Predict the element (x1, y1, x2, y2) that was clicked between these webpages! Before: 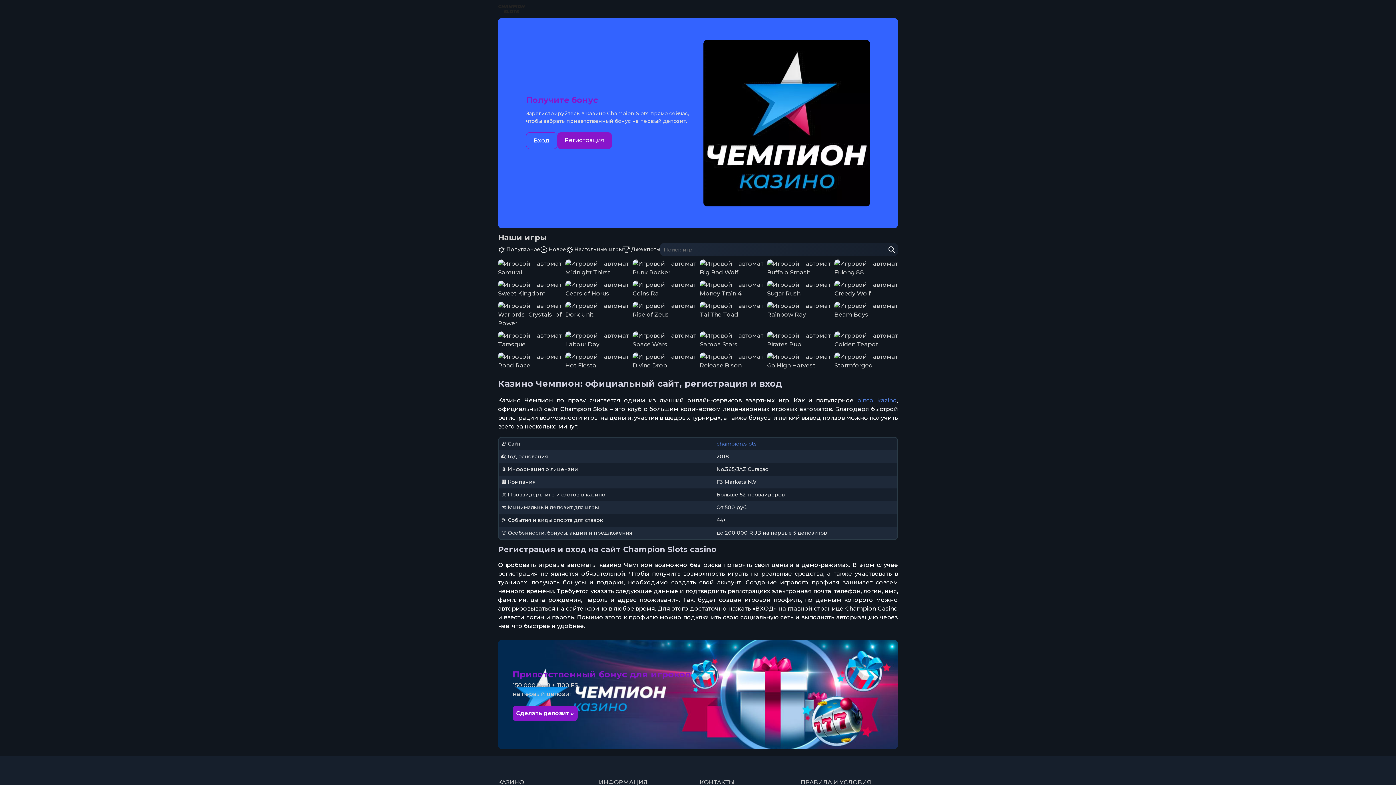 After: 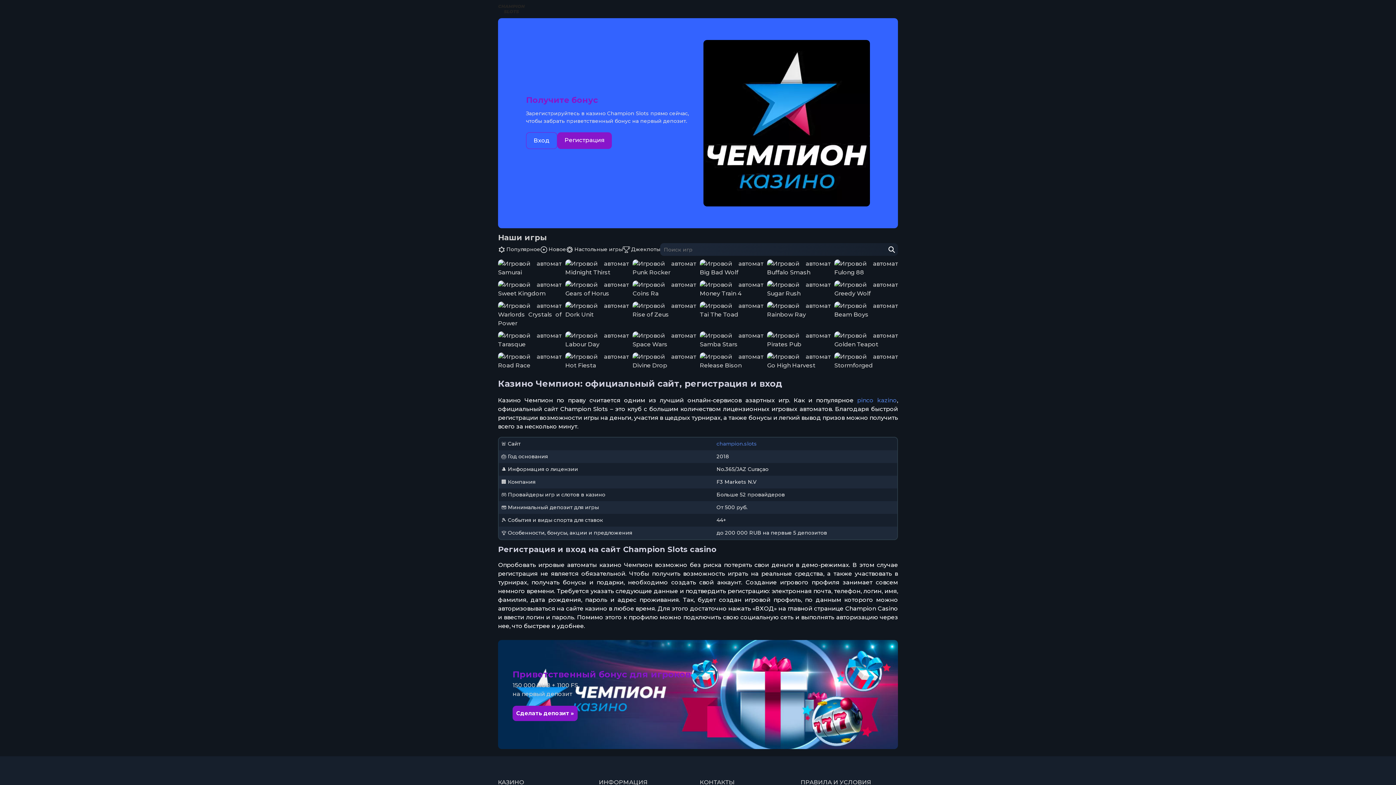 Action: label: Играть в Warlords bbox: (523, 308, 536, 321)